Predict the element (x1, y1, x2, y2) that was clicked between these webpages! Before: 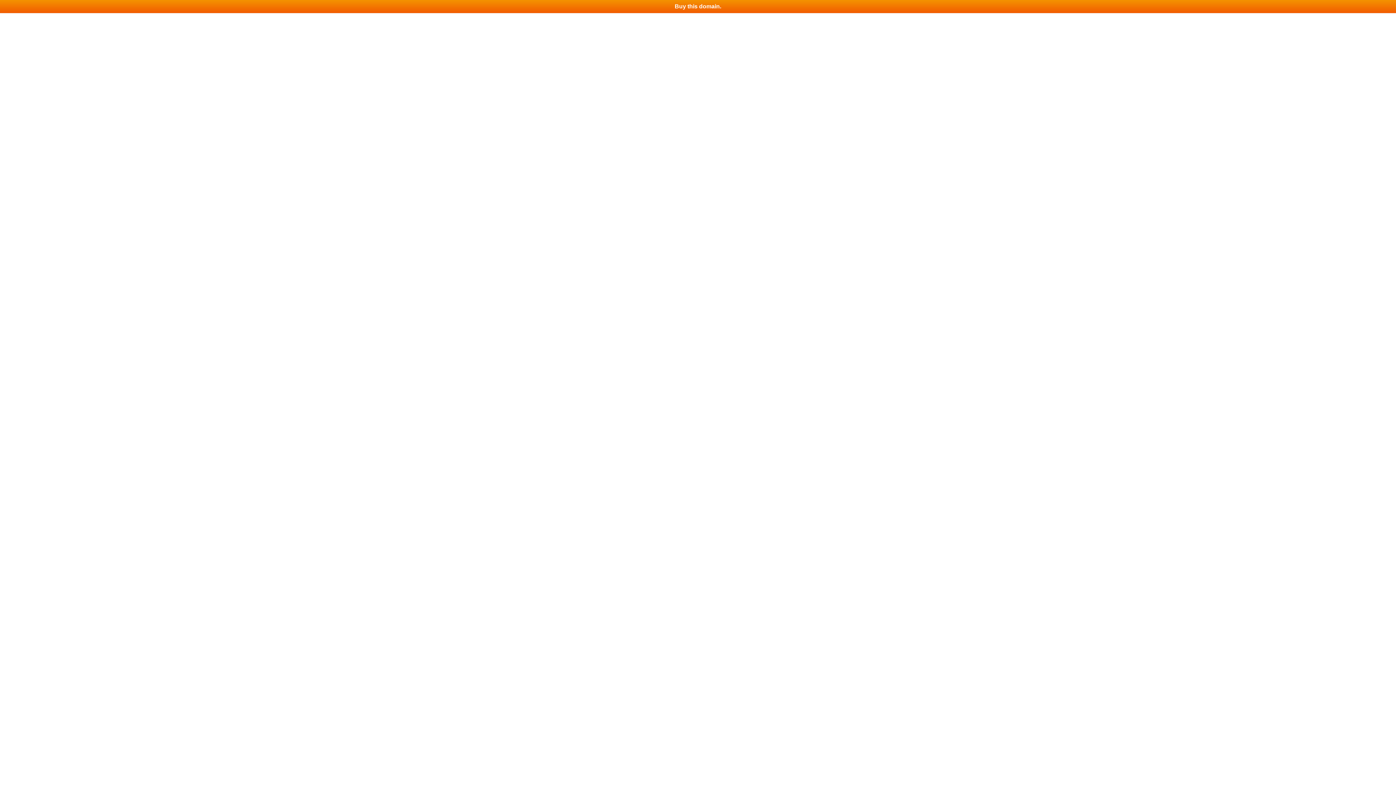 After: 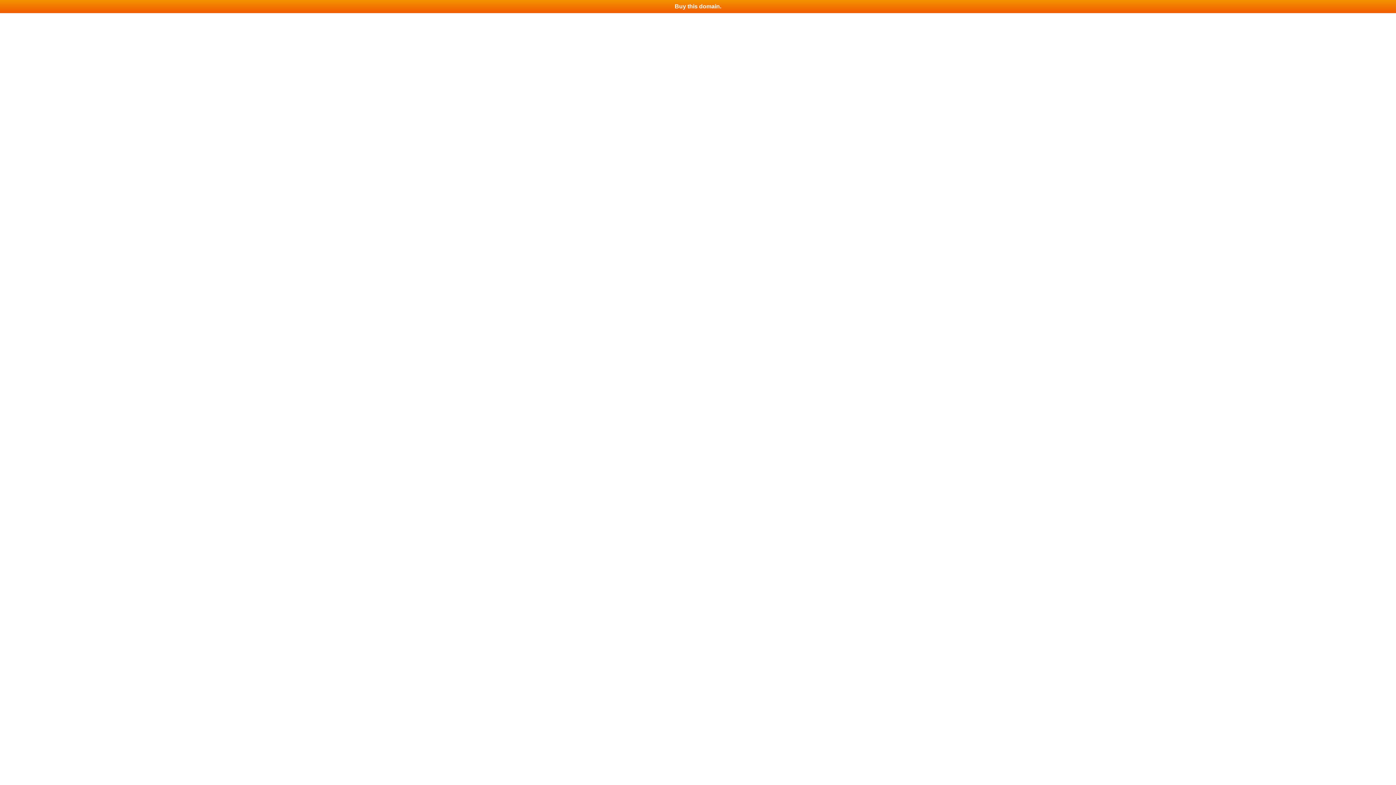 Action: bbox: (0, 0, 1396, 13) label: Buy this domain.